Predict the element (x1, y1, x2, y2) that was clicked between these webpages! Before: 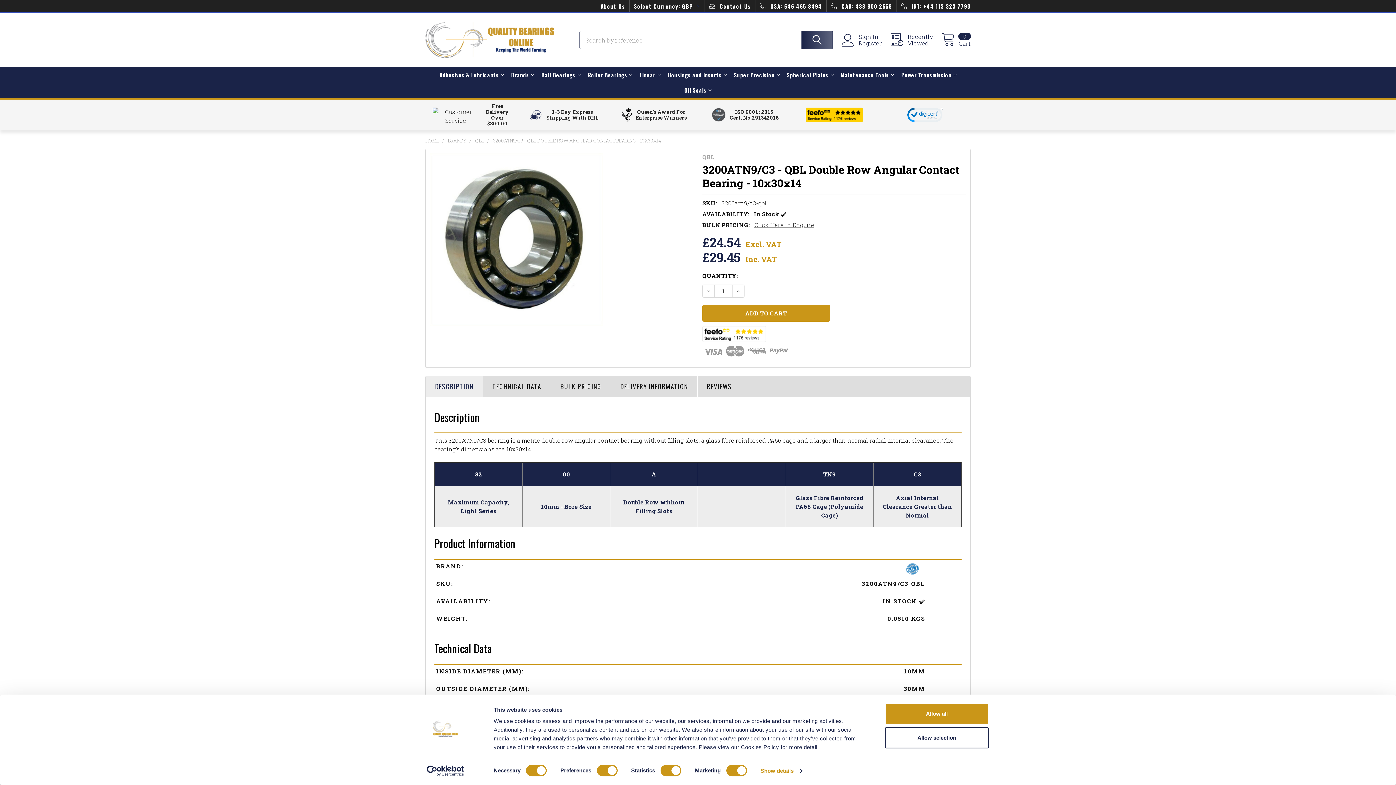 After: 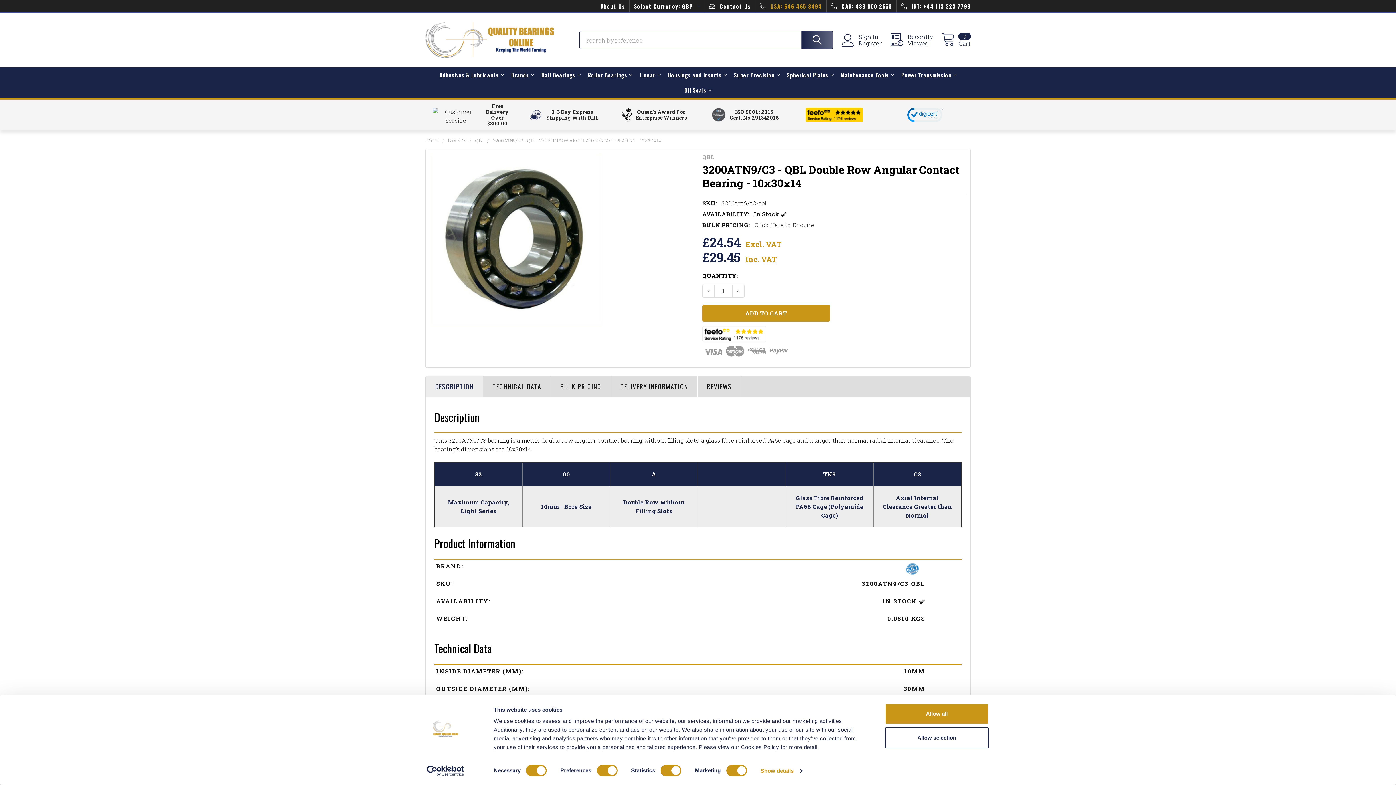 Action: label: USA: 646 465 8494 bbox: (755, 0, 826, 12)